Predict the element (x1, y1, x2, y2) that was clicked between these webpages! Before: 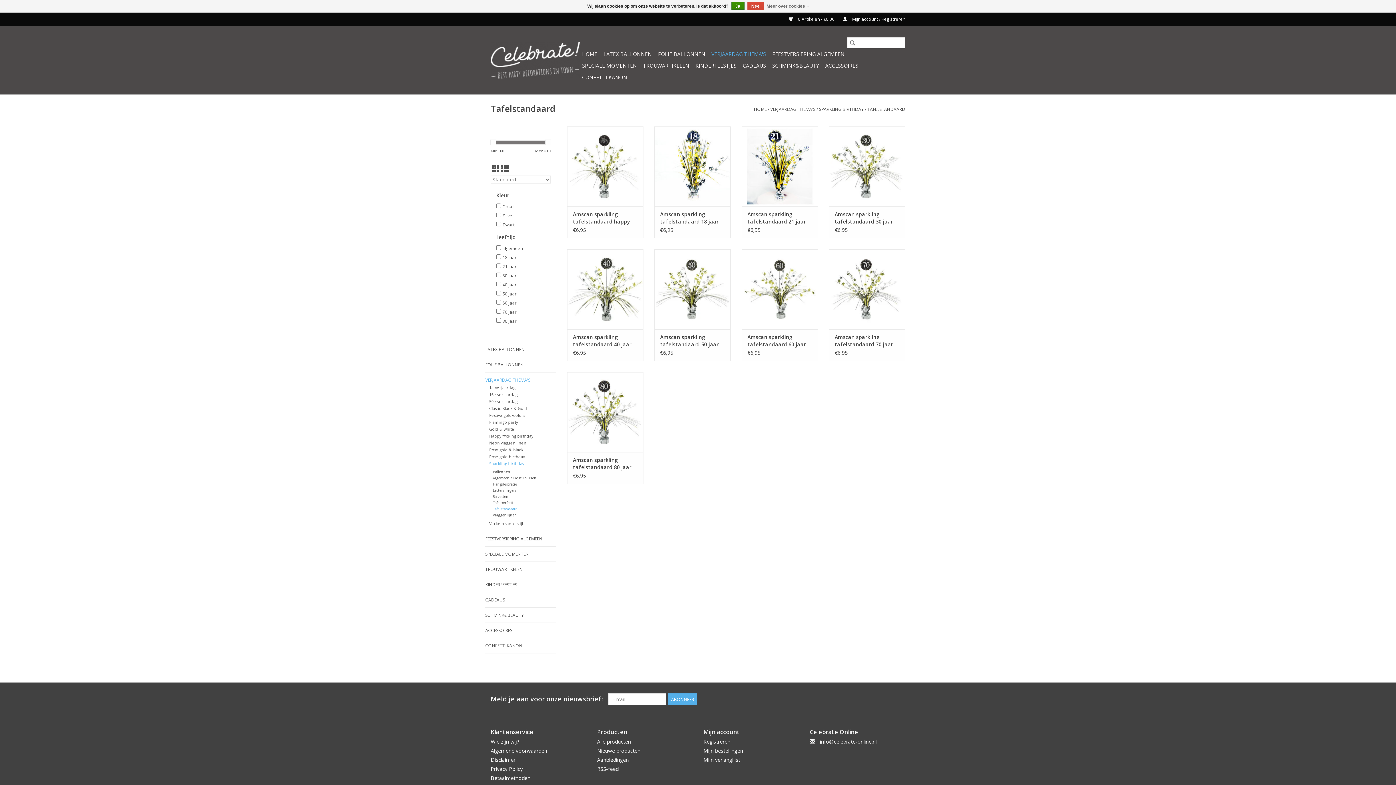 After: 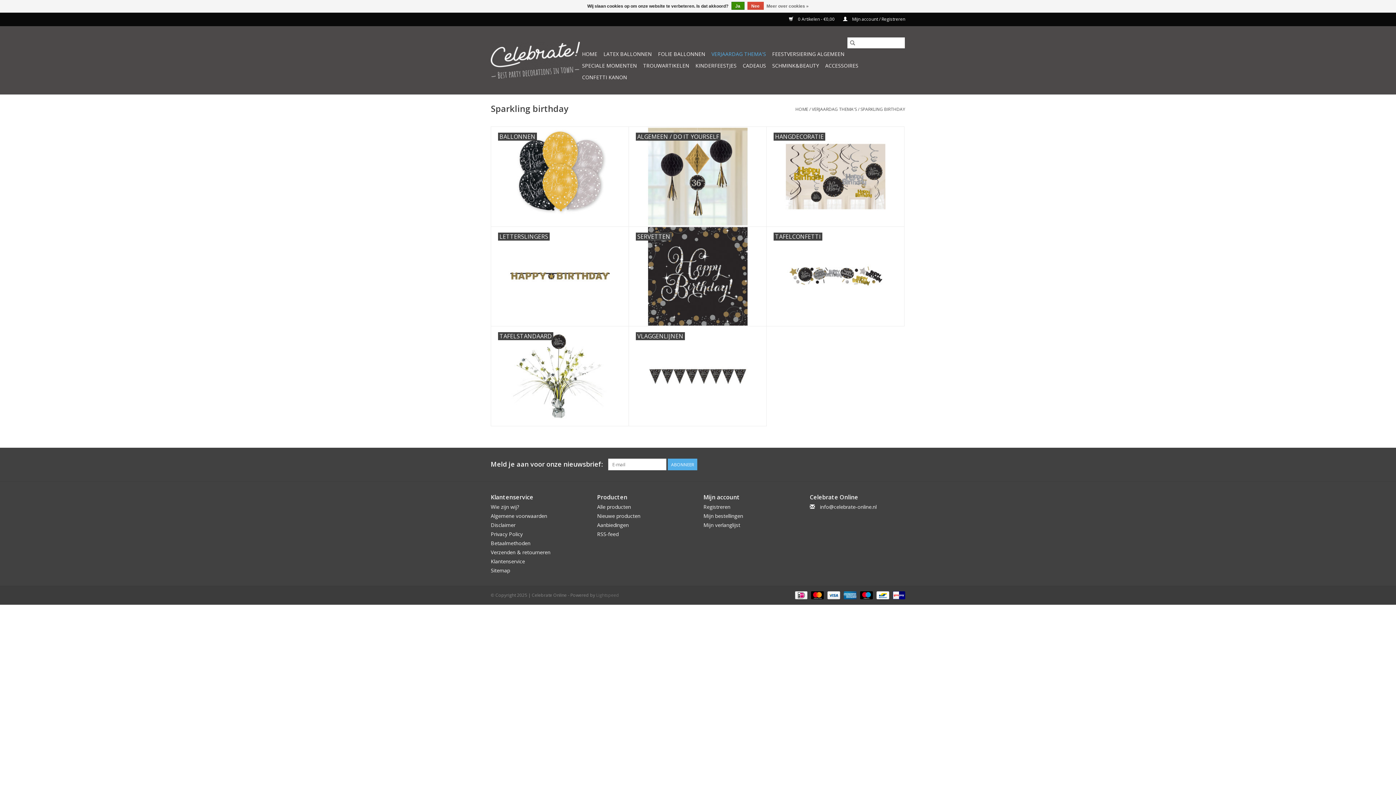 Action: bbox: (489, 461, 524, 466) label: Sparkling birthday